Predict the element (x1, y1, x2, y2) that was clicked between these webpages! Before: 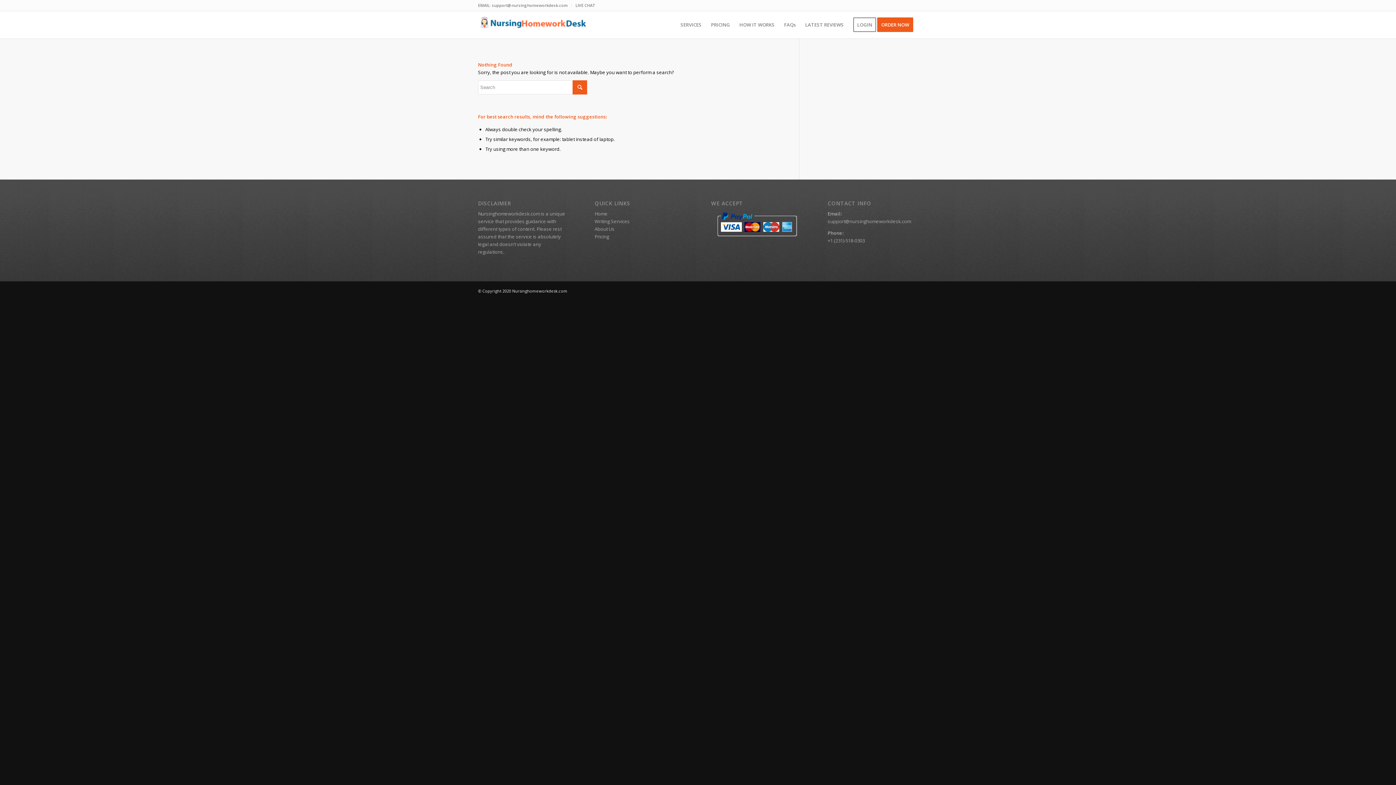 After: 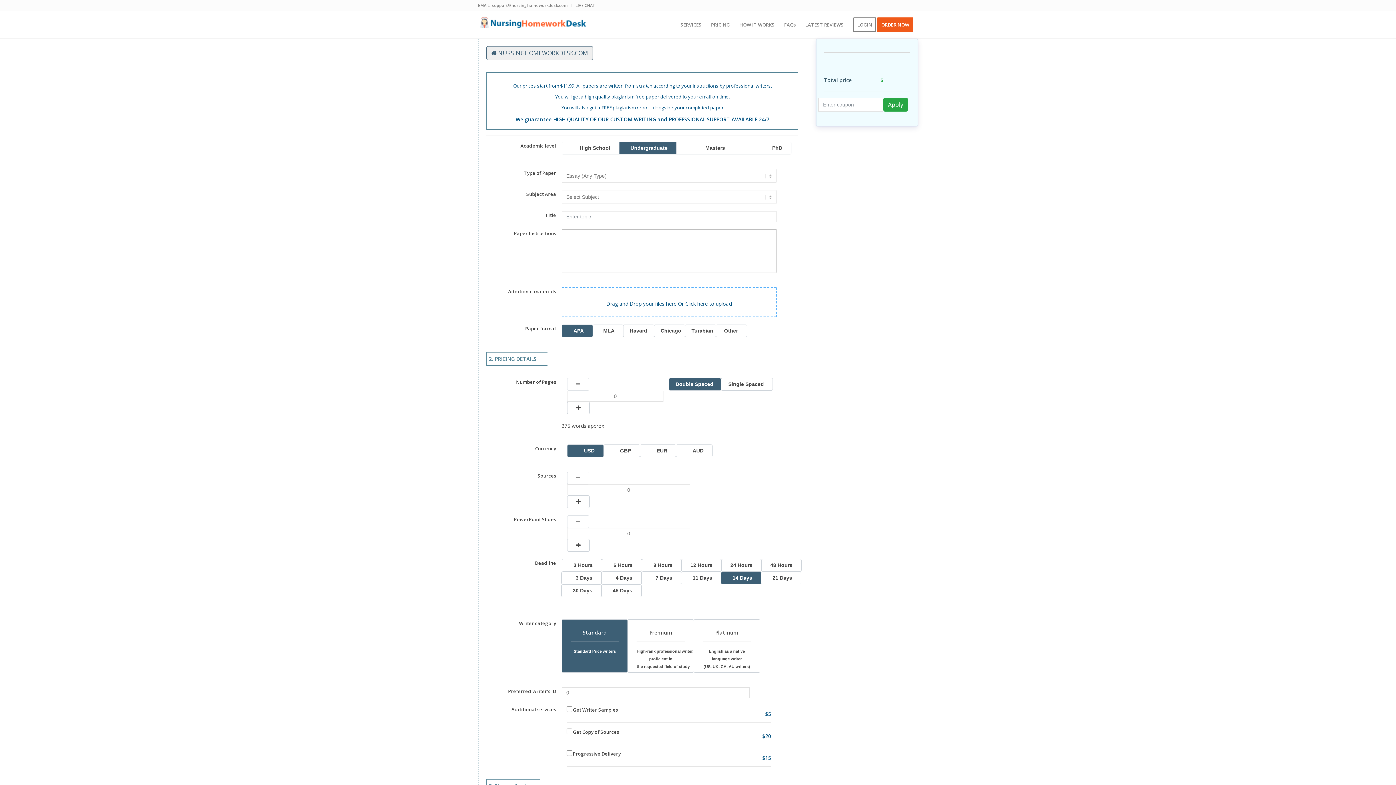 Action: label: ORDER NOW bbox: (877, 11, 918, 38)